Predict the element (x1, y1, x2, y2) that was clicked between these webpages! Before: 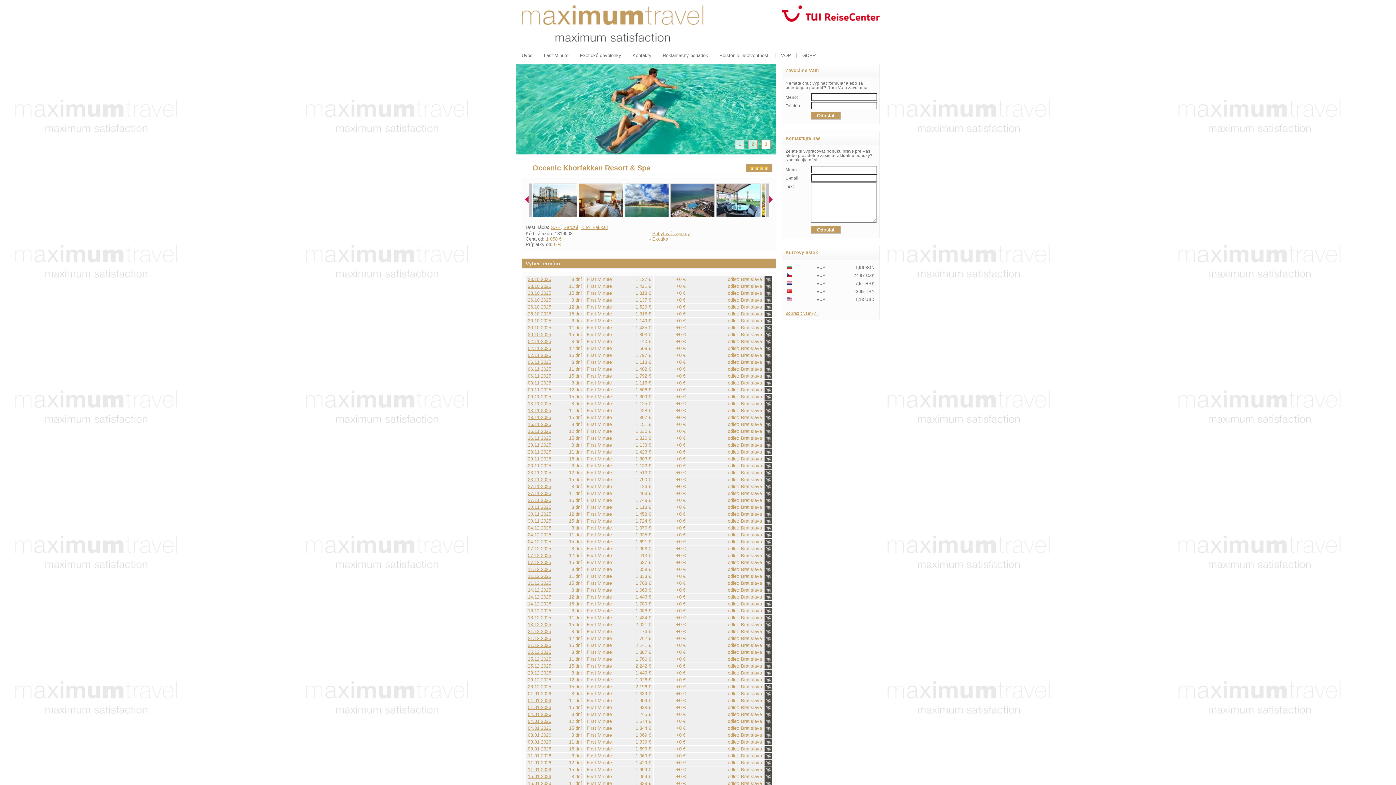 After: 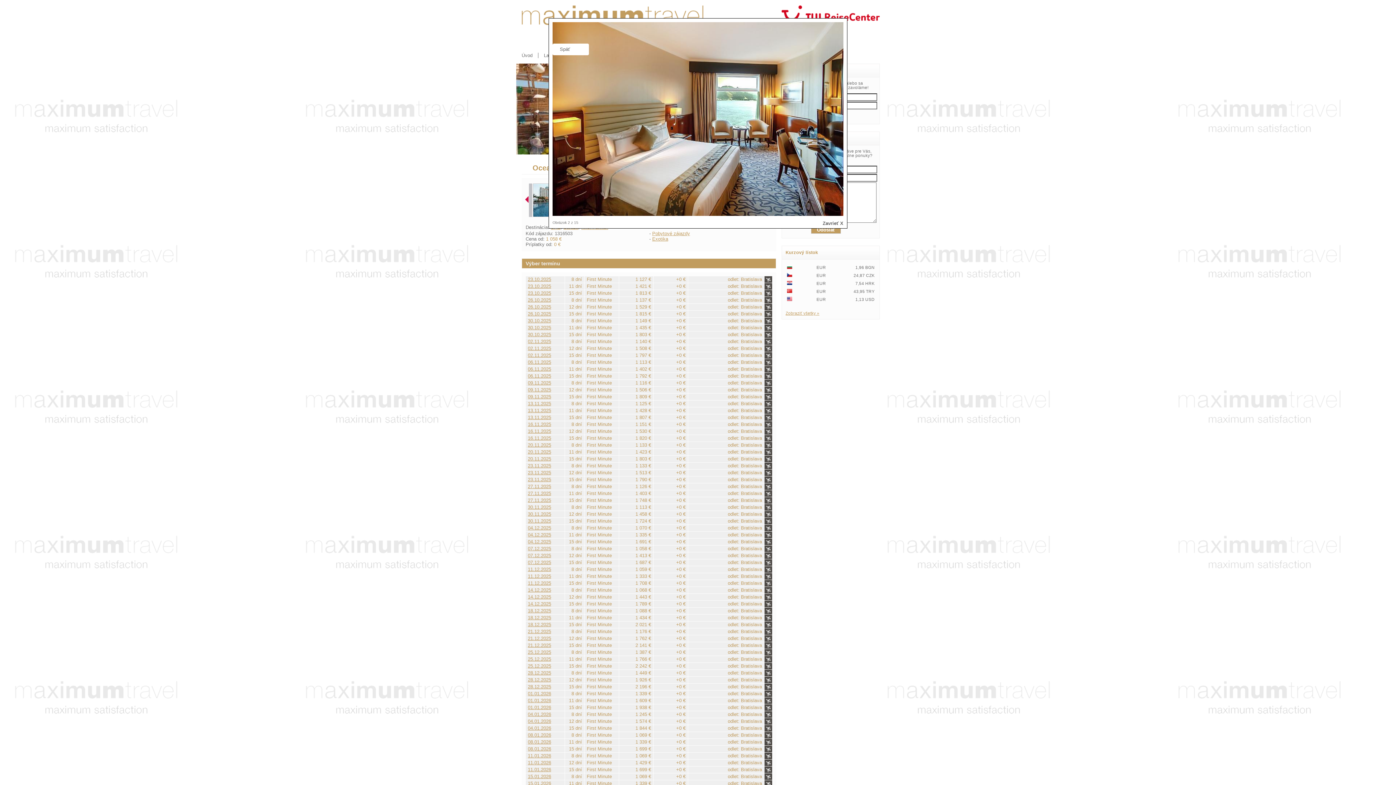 Action: bbox: (578, 212, 623, 218)